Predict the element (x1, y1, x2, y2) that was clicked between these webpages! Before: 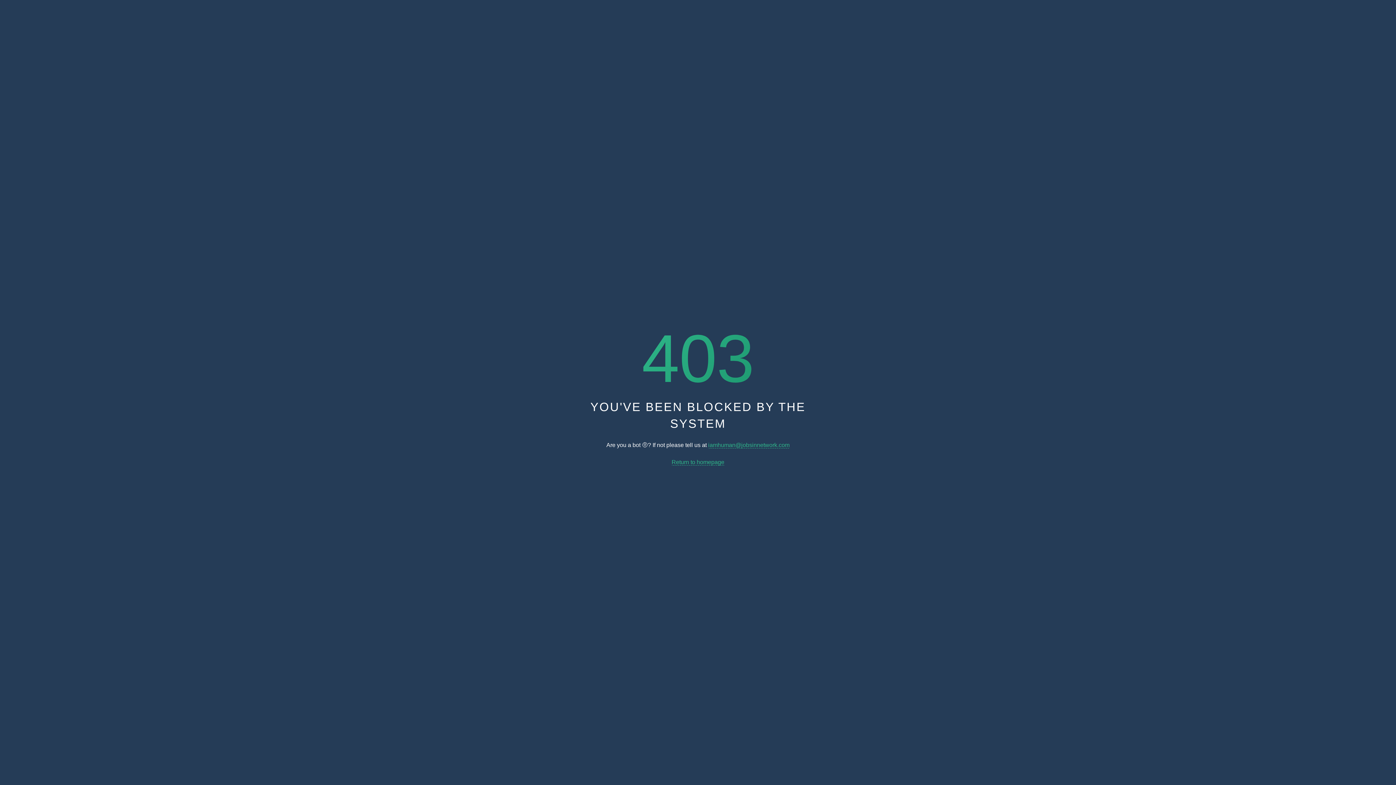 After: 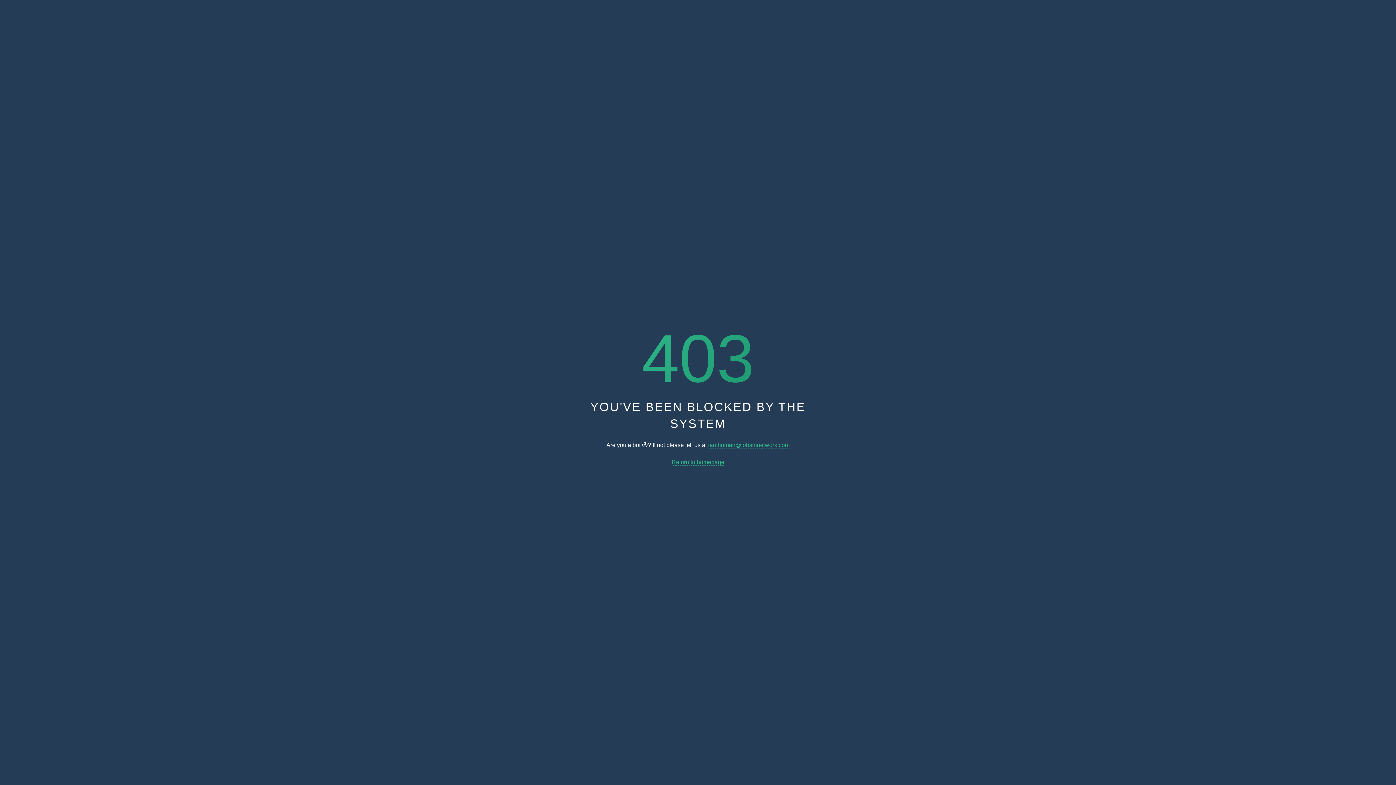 Action: bbox: (708, 442, 789, 448) label: iamhuman@jobsinnetwork.com